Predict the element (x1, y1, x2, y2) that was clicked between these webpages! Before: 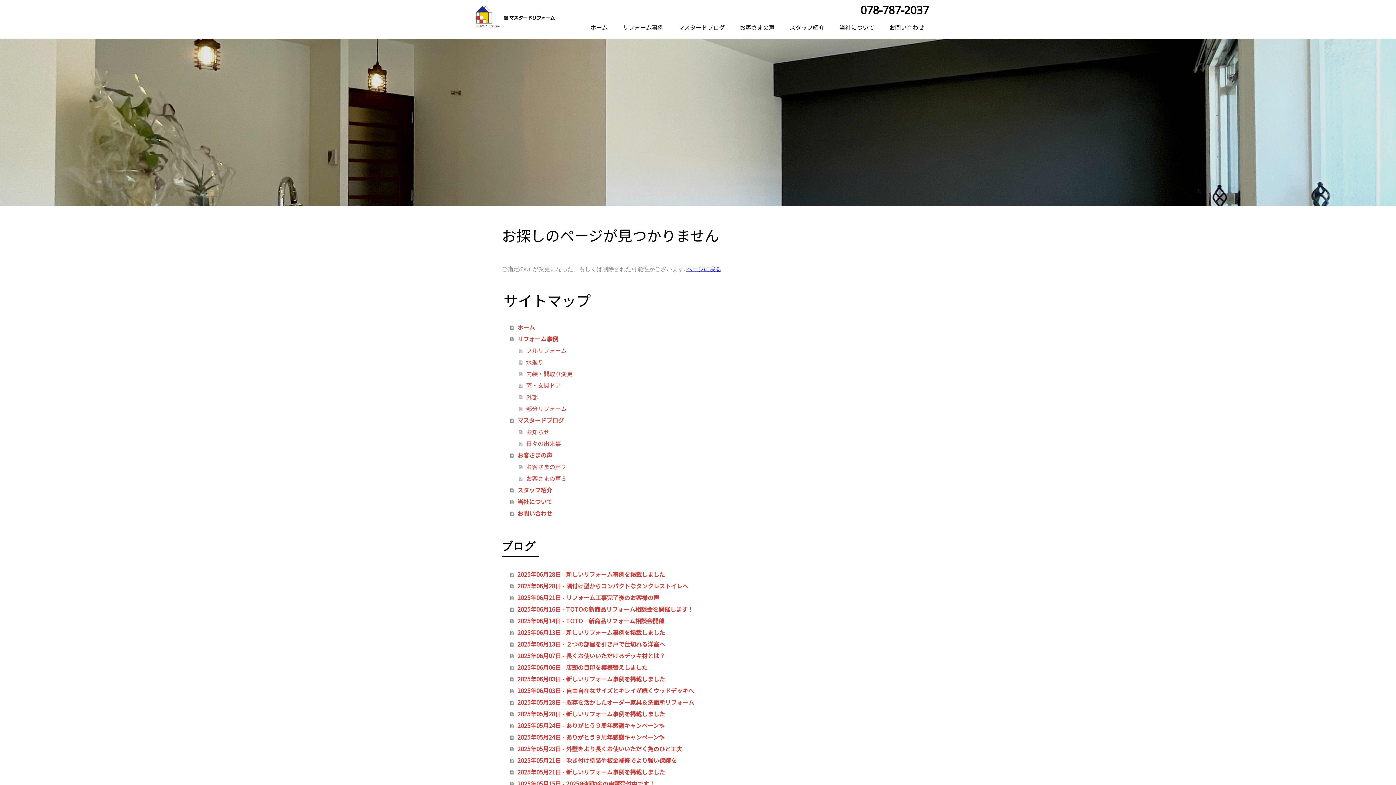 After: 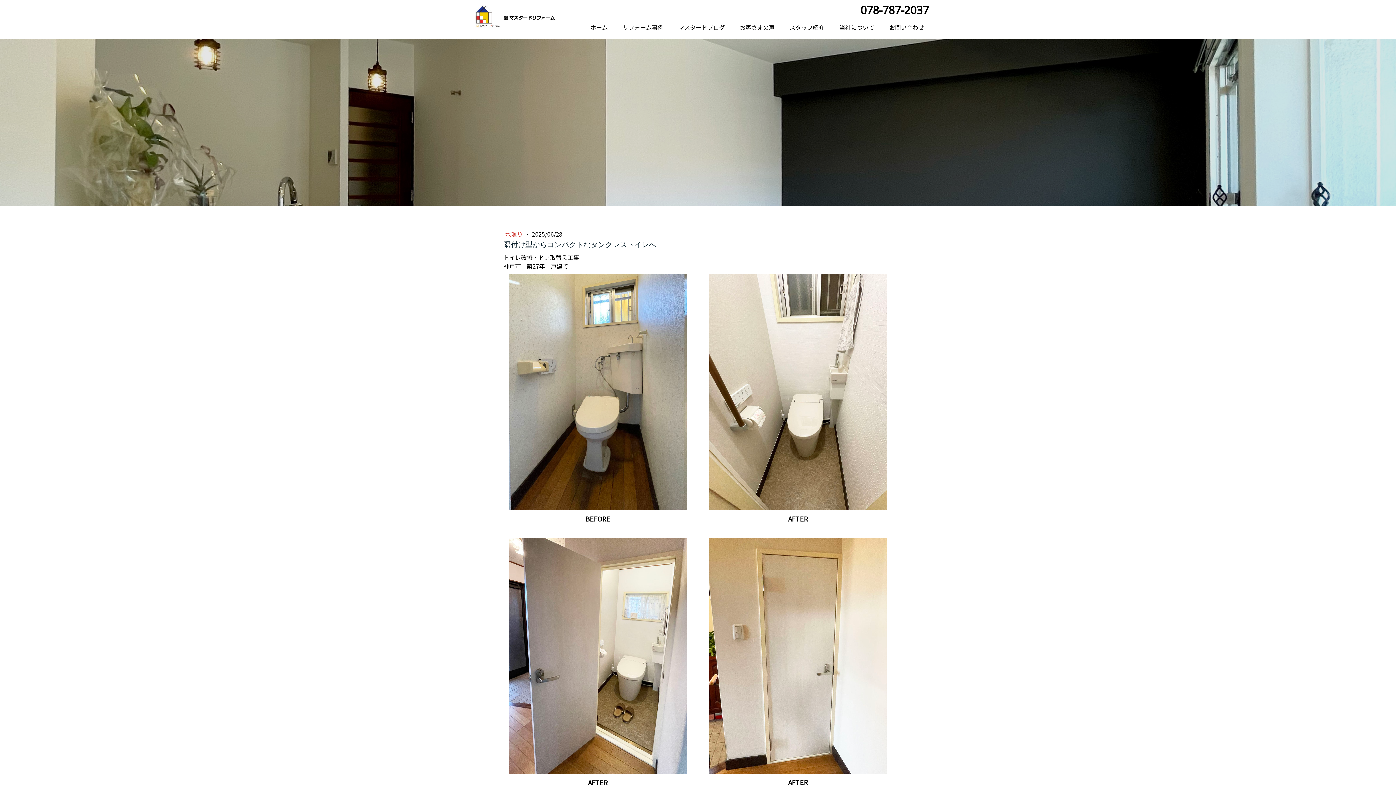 Action: label: 2025年06月28日 - 隅付け型からコンパクトなタンクレストイレへ bbox: (510, 580, 894, 591)